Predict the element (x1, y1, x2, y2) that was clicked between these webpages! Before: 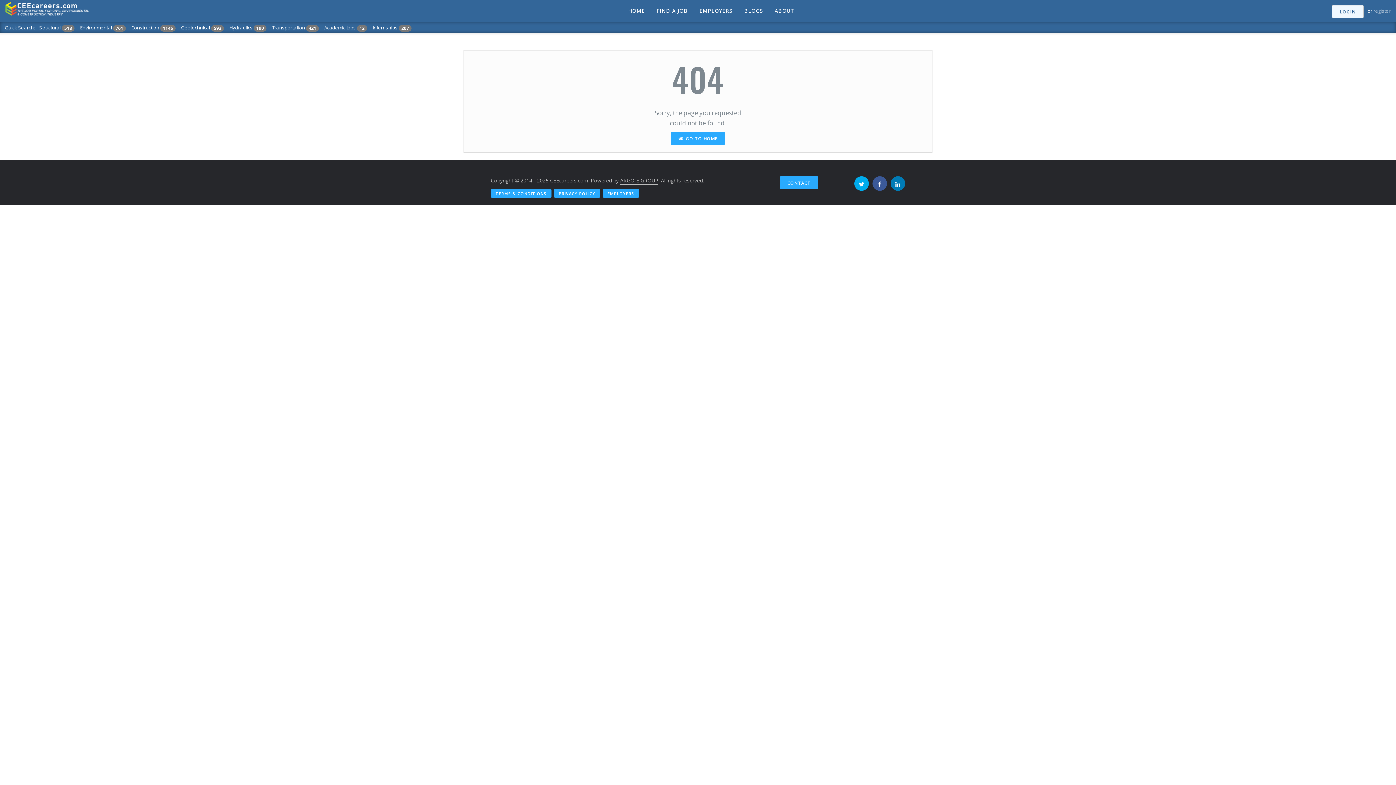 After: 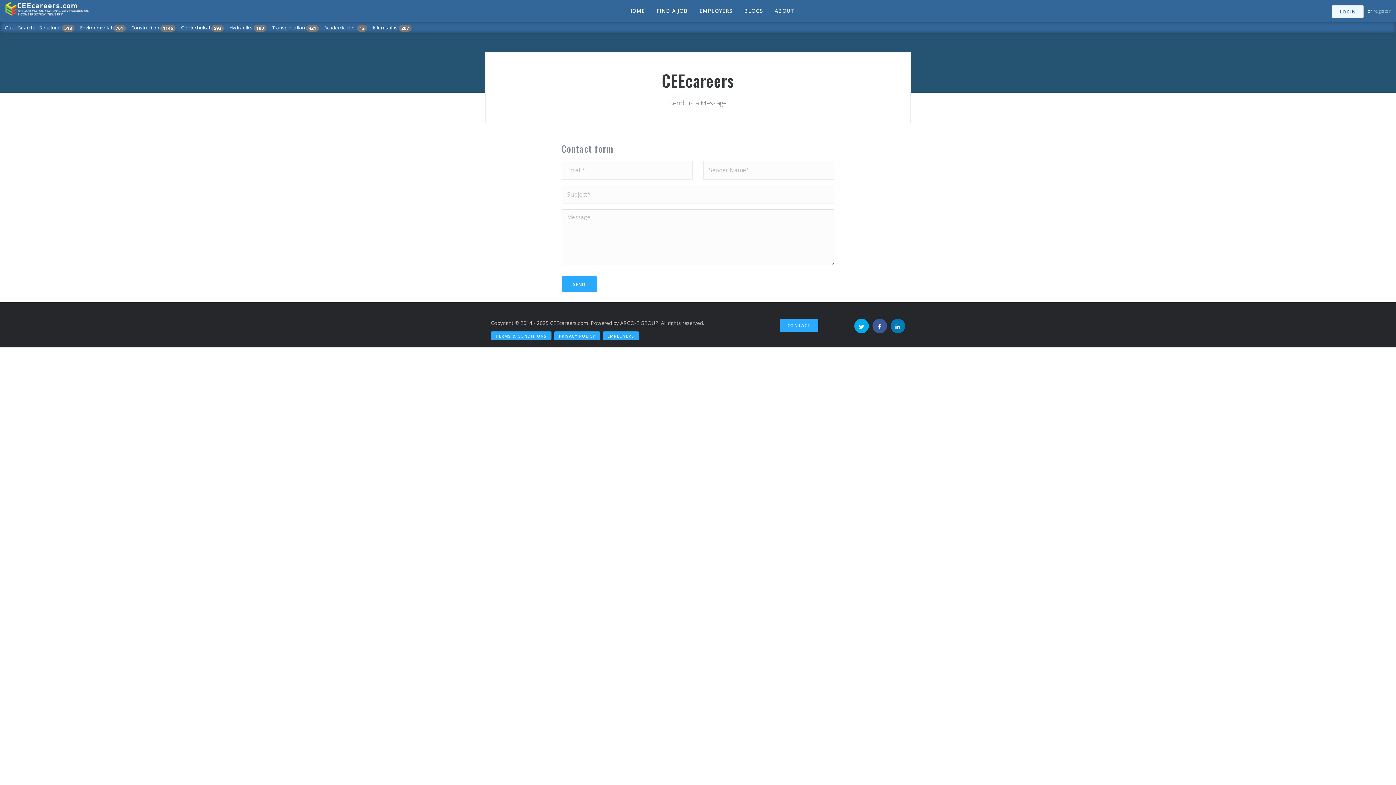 Action: label: CONTACT bbox: (780, 176, 818, 189)